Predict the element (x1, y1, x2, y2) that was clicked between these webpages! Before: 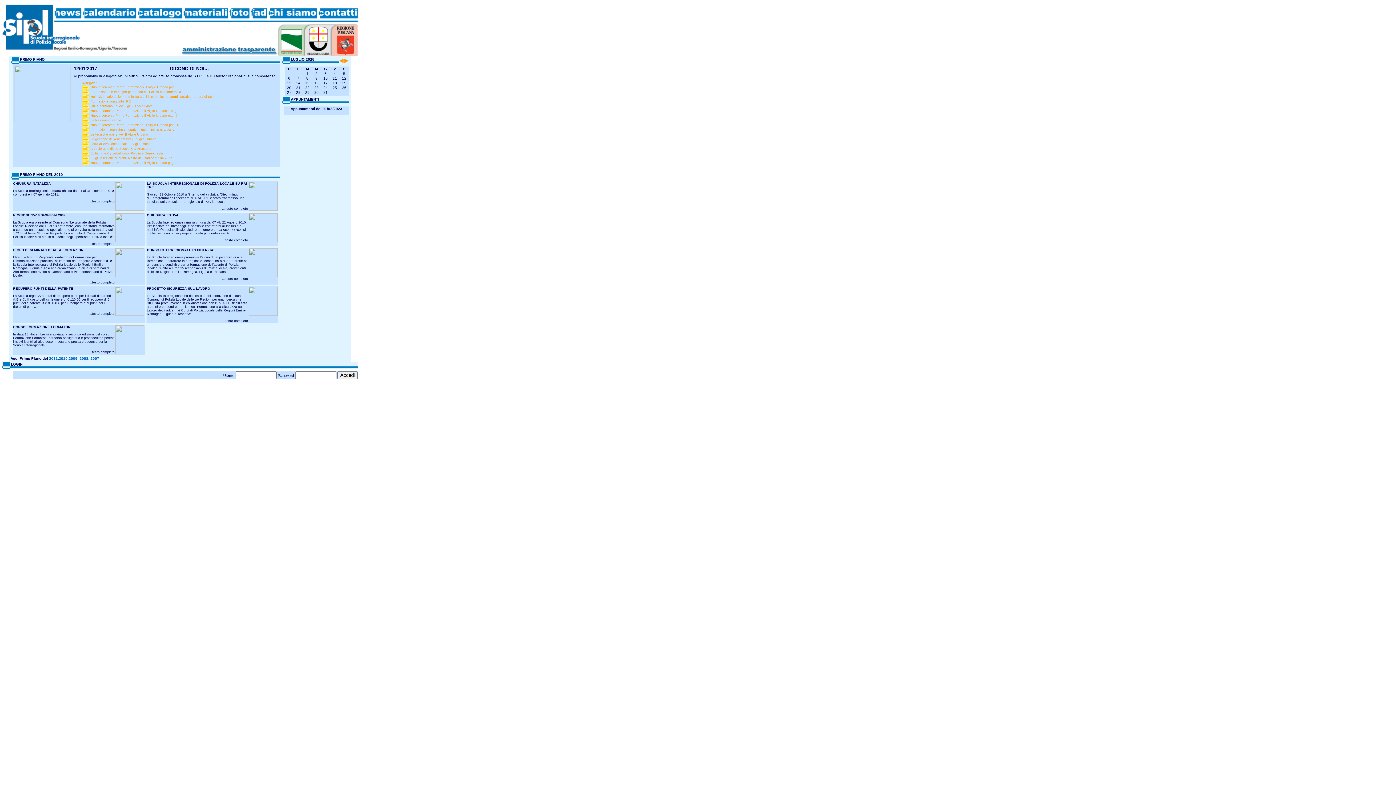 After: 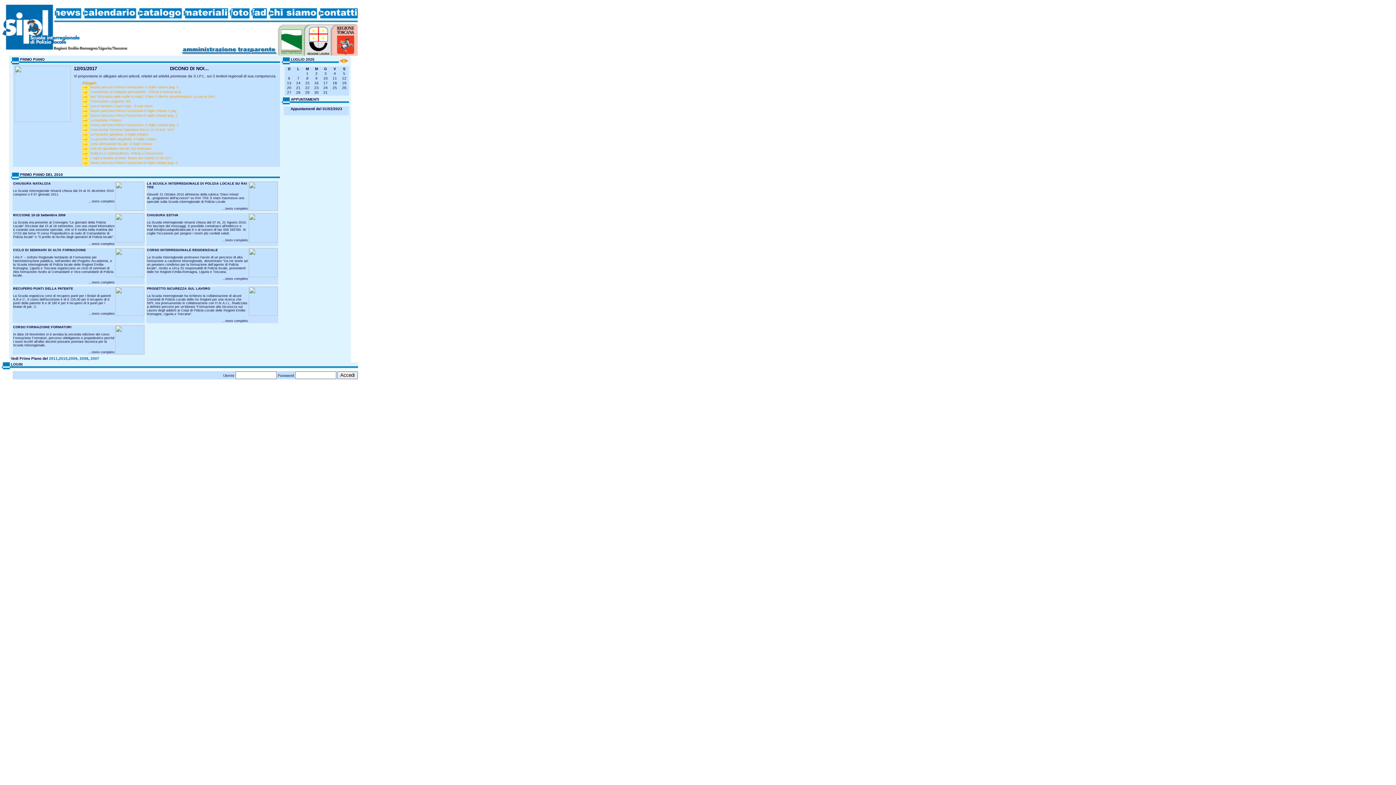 Action: bbox: (82, 149, 89, 156)